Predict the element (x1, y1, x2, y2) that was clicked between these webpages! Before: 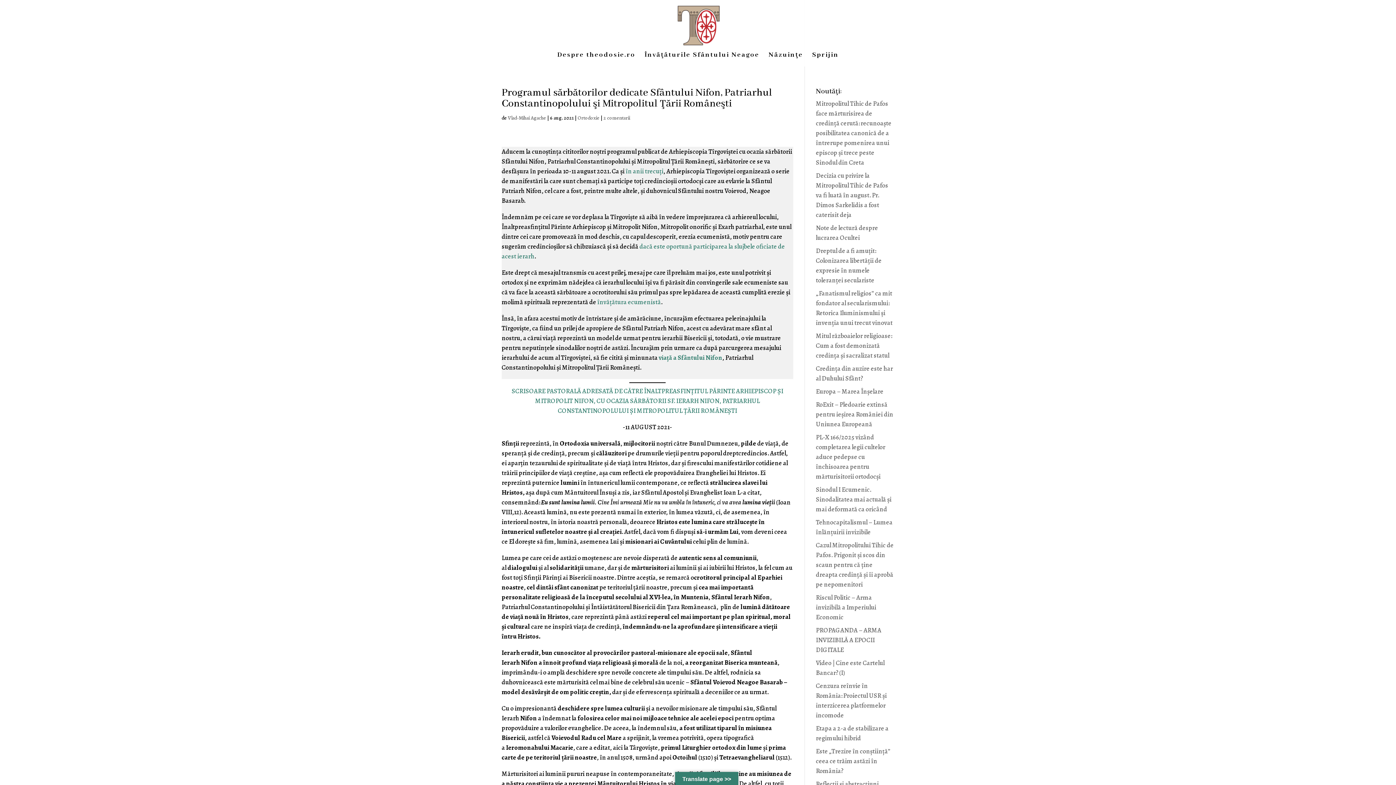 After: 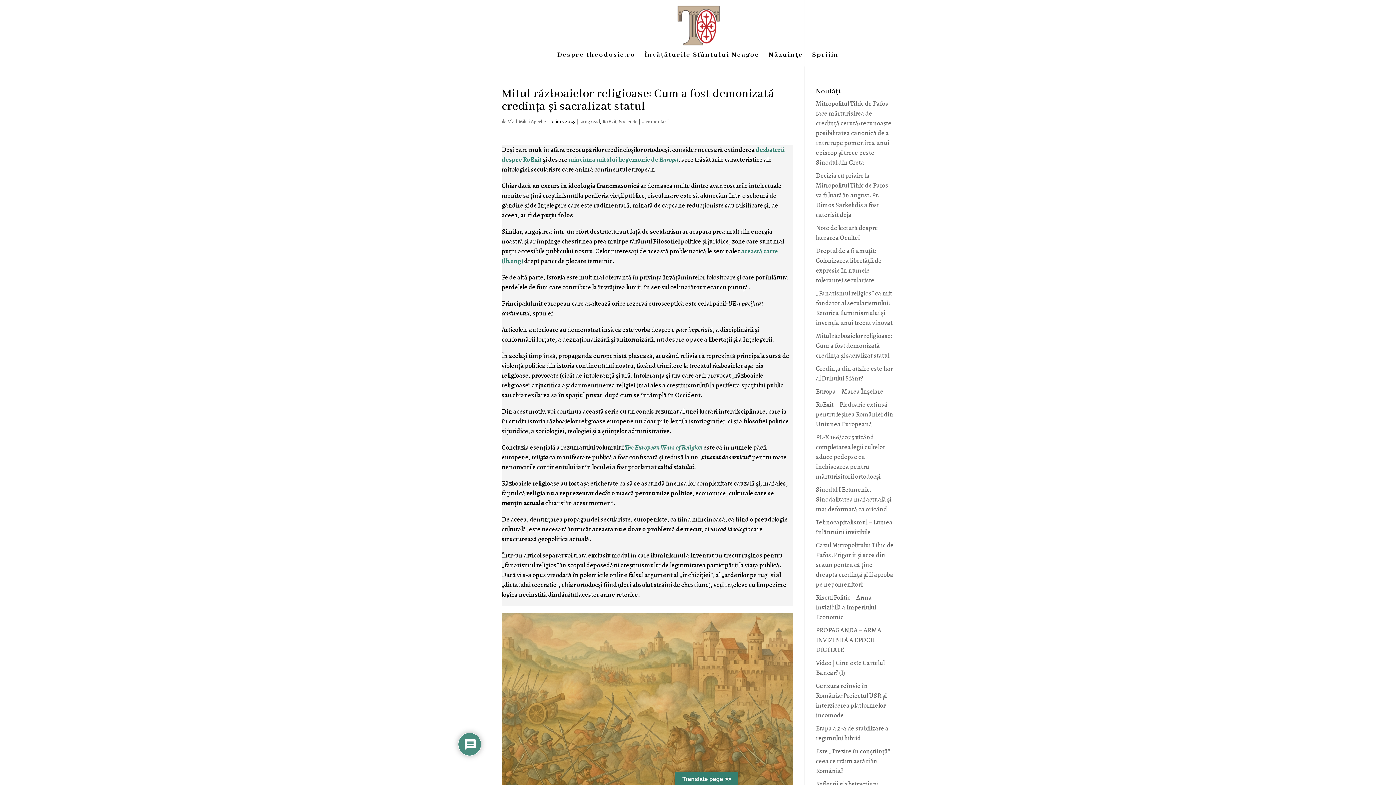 Action: label: Mitul războaielor religioase: Cum a fost demonizată credința și sacralizat statul bbox: (816, 331, 892, 360)